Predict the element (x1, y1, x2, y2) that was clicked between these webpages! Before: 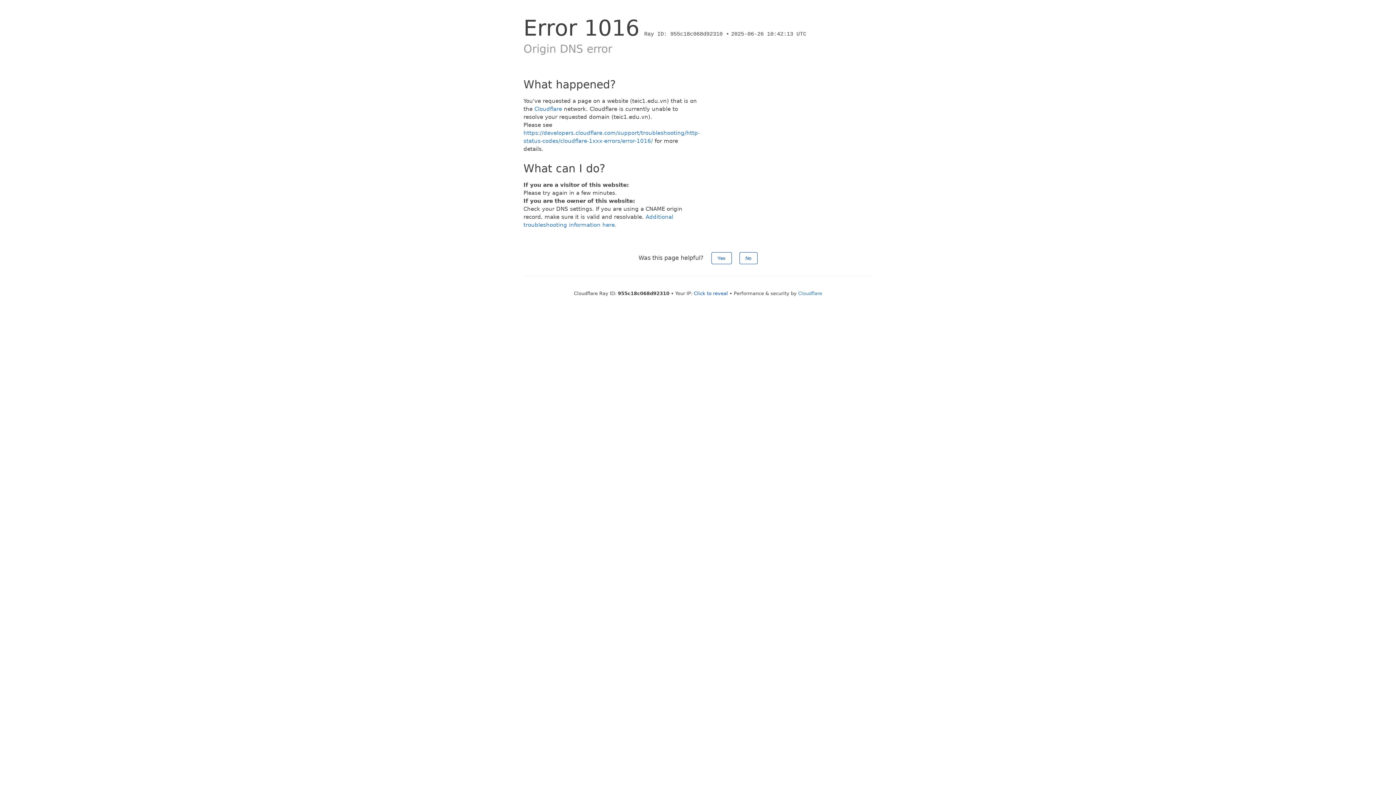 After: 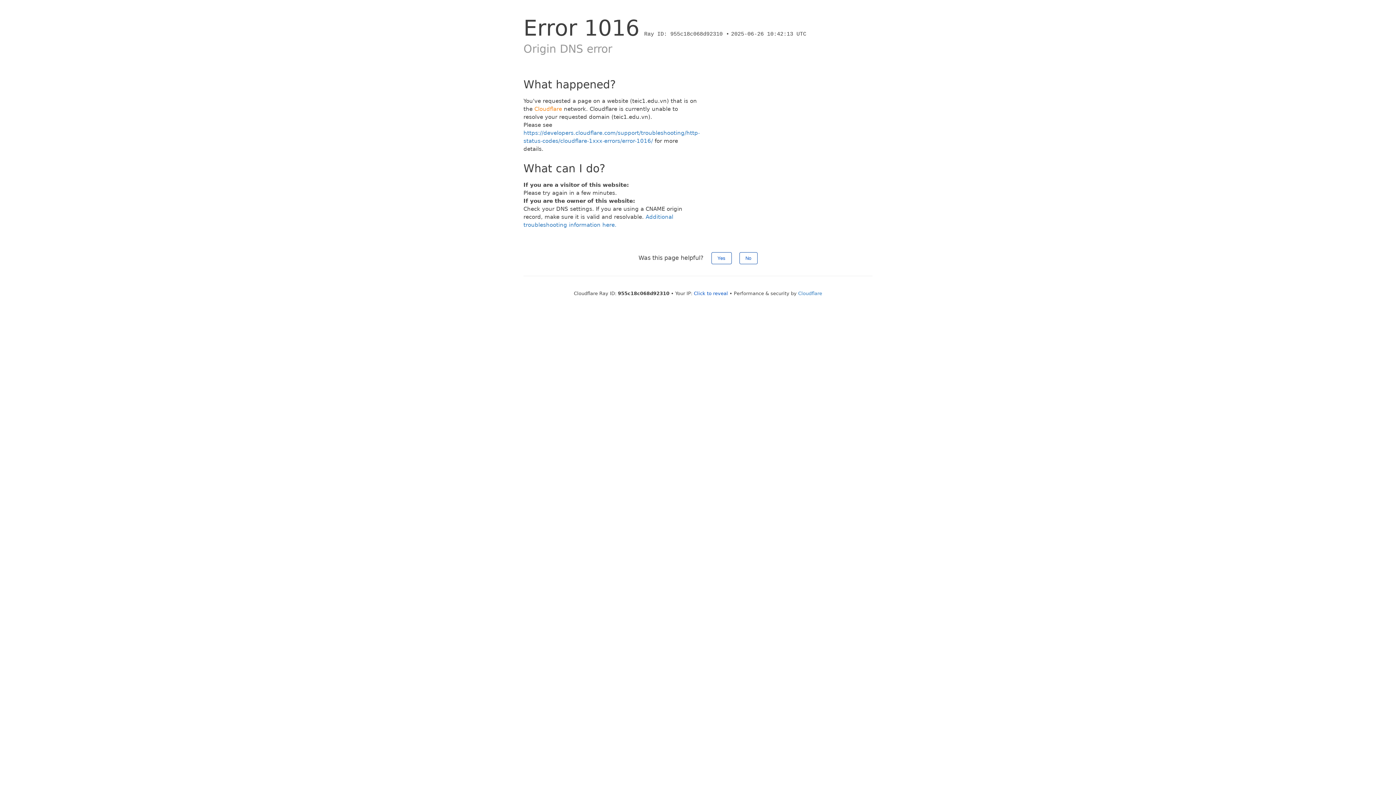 Action: label: Cloudflare bbox: (534, 105, 562, 112)